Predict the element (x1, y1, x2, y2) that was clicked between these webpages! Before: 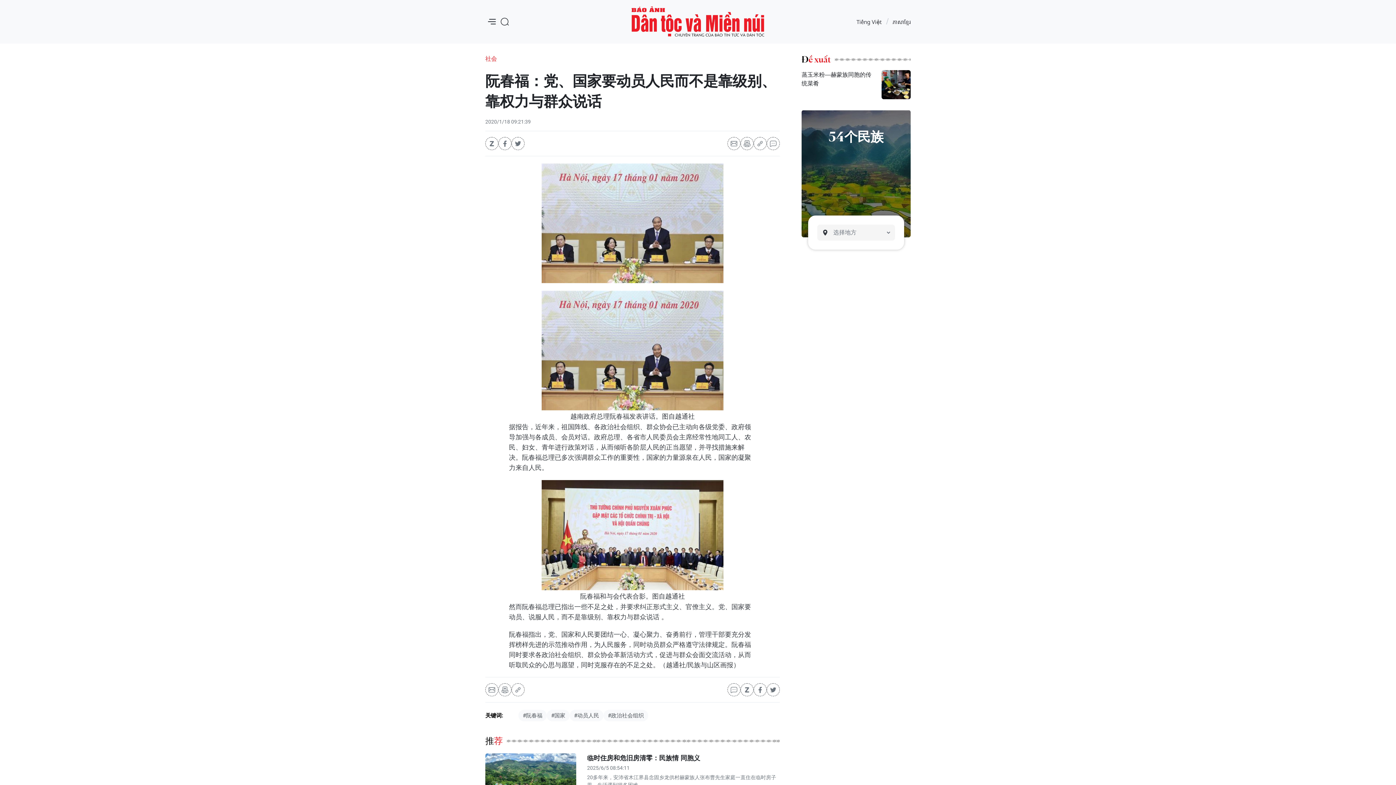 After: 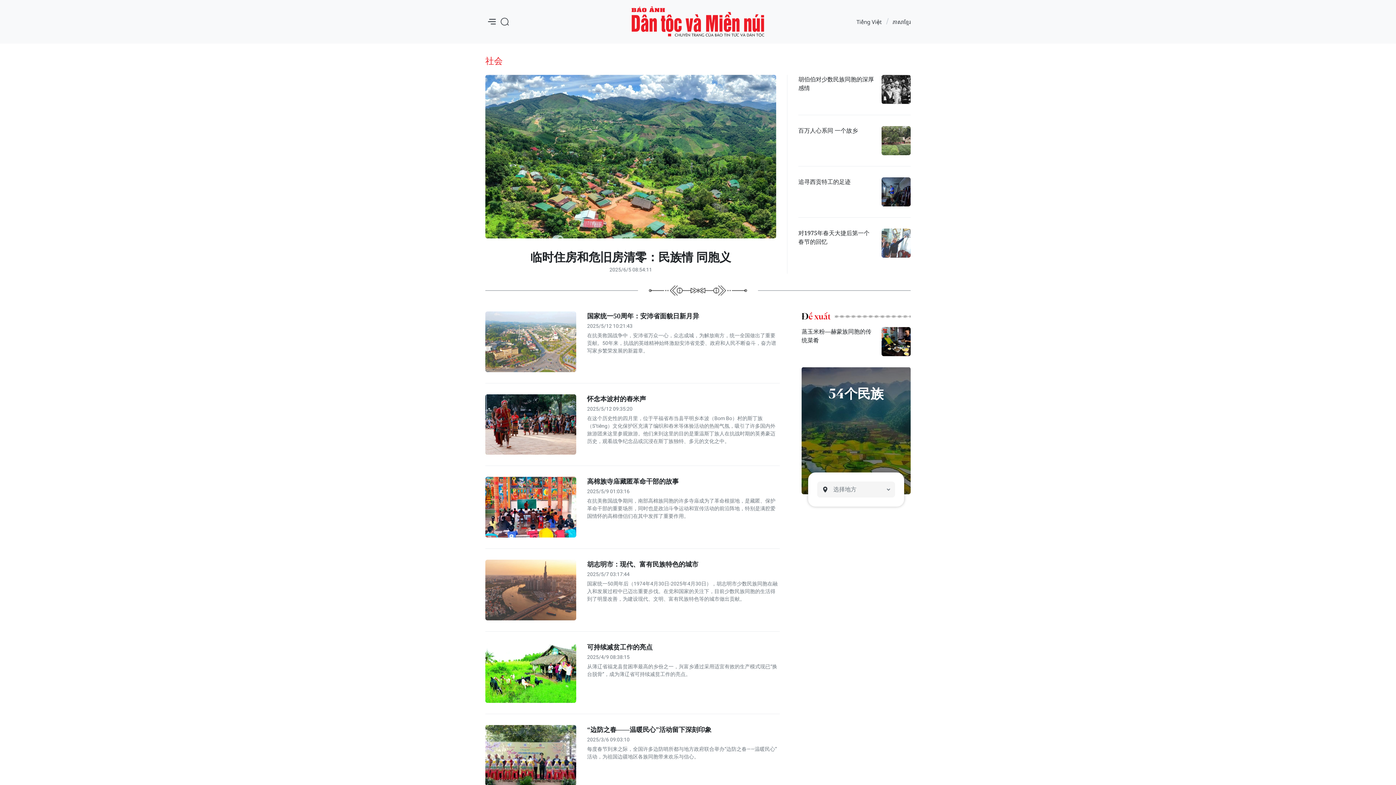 Action: bbox: (485, 54, 497, 63) label: 社会